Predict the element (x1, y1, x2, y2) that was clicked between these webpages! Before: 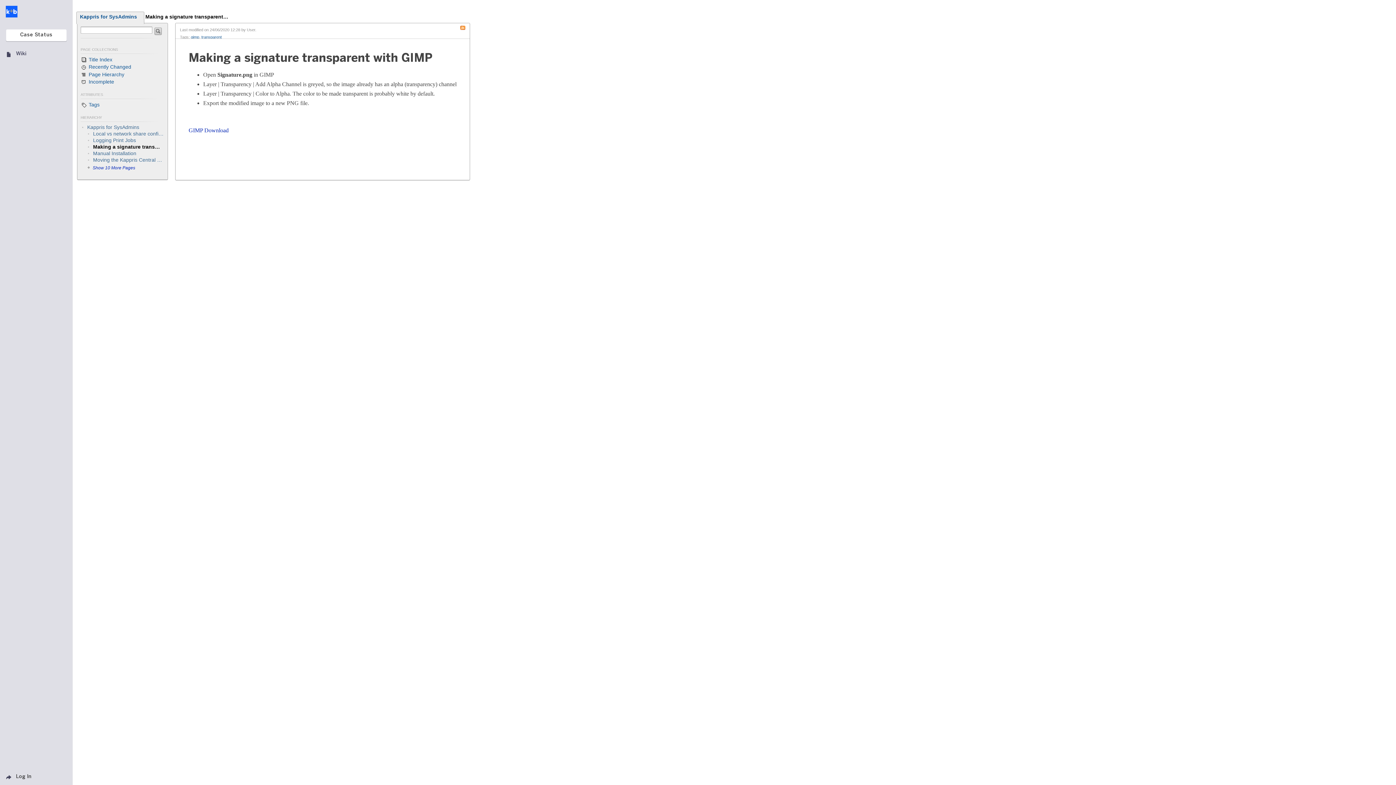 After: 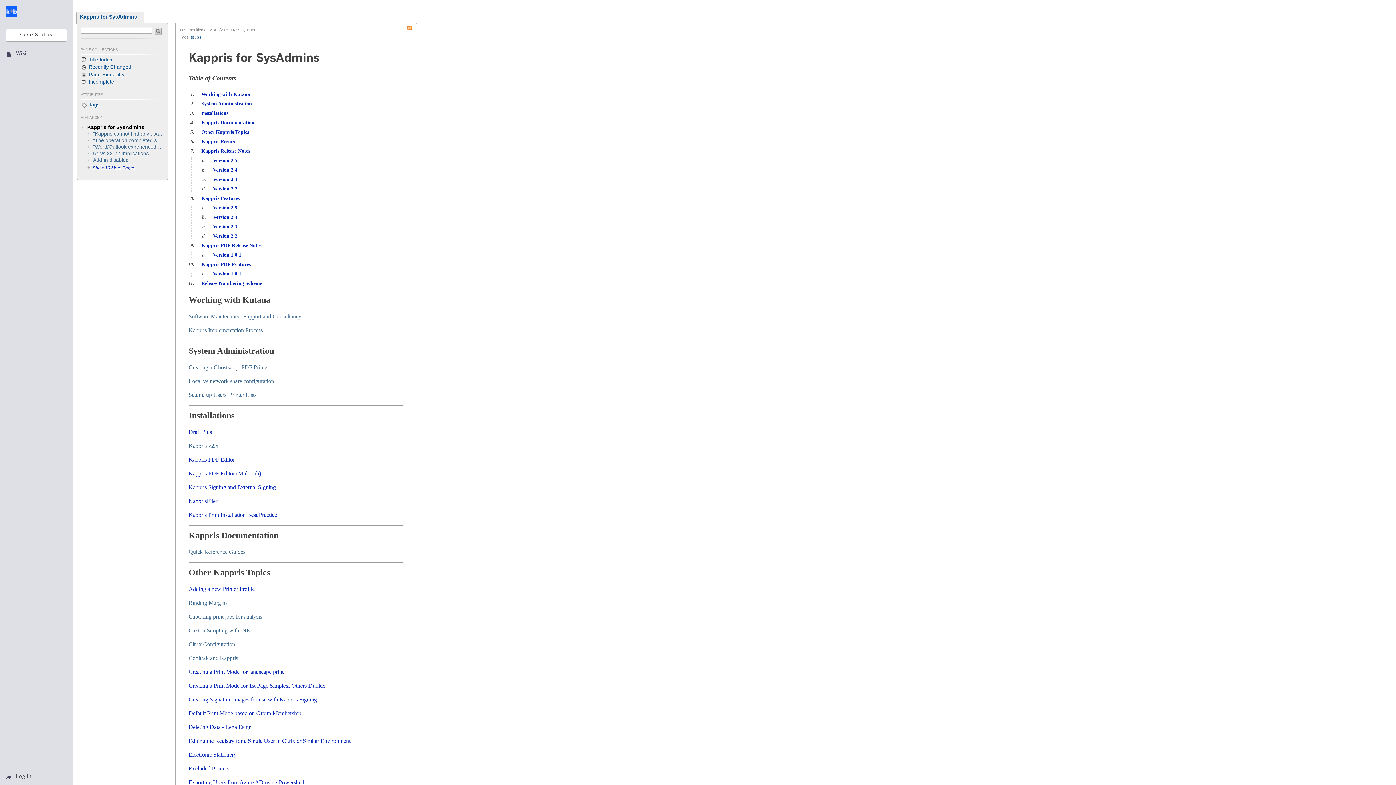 Action: bbox: (81, 124, 164, 130) label: Kappris for SysAdmins